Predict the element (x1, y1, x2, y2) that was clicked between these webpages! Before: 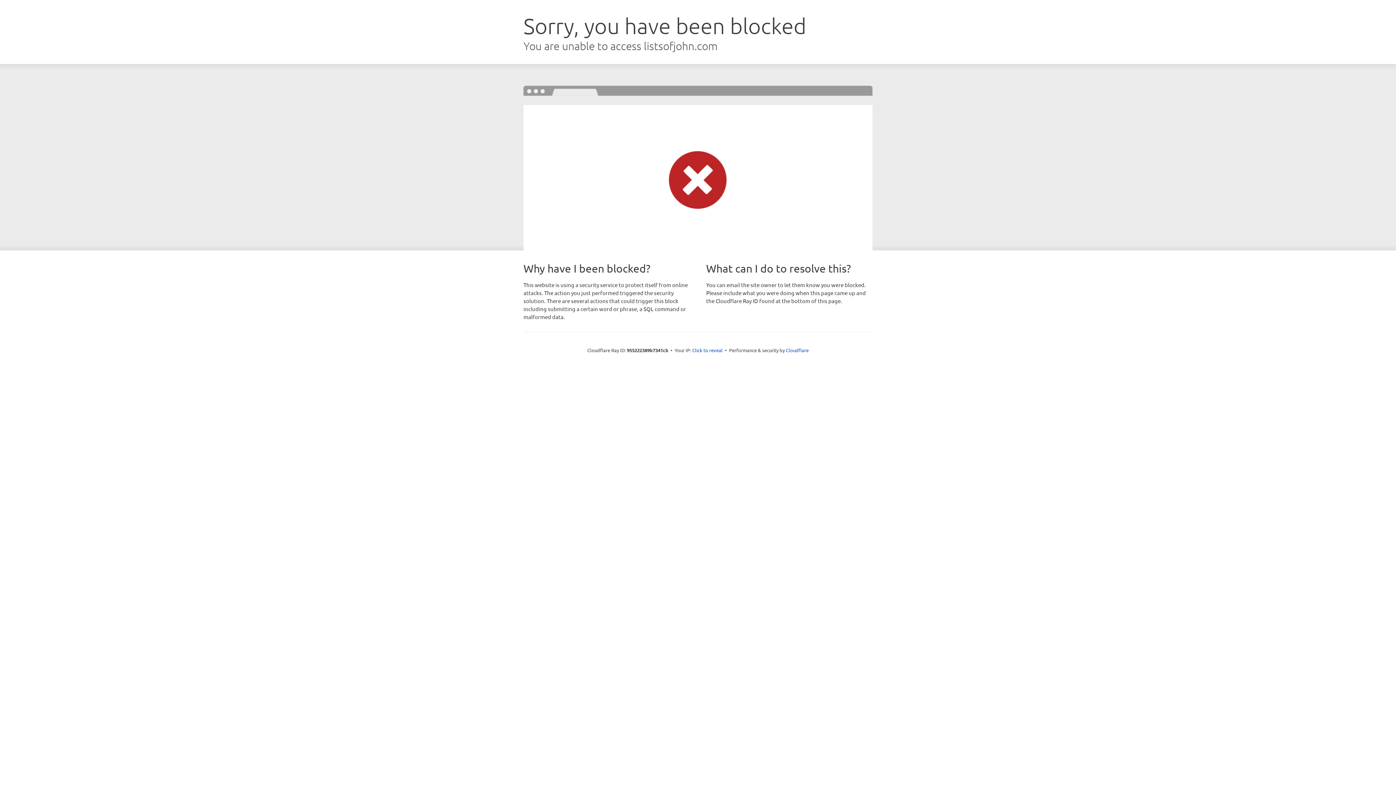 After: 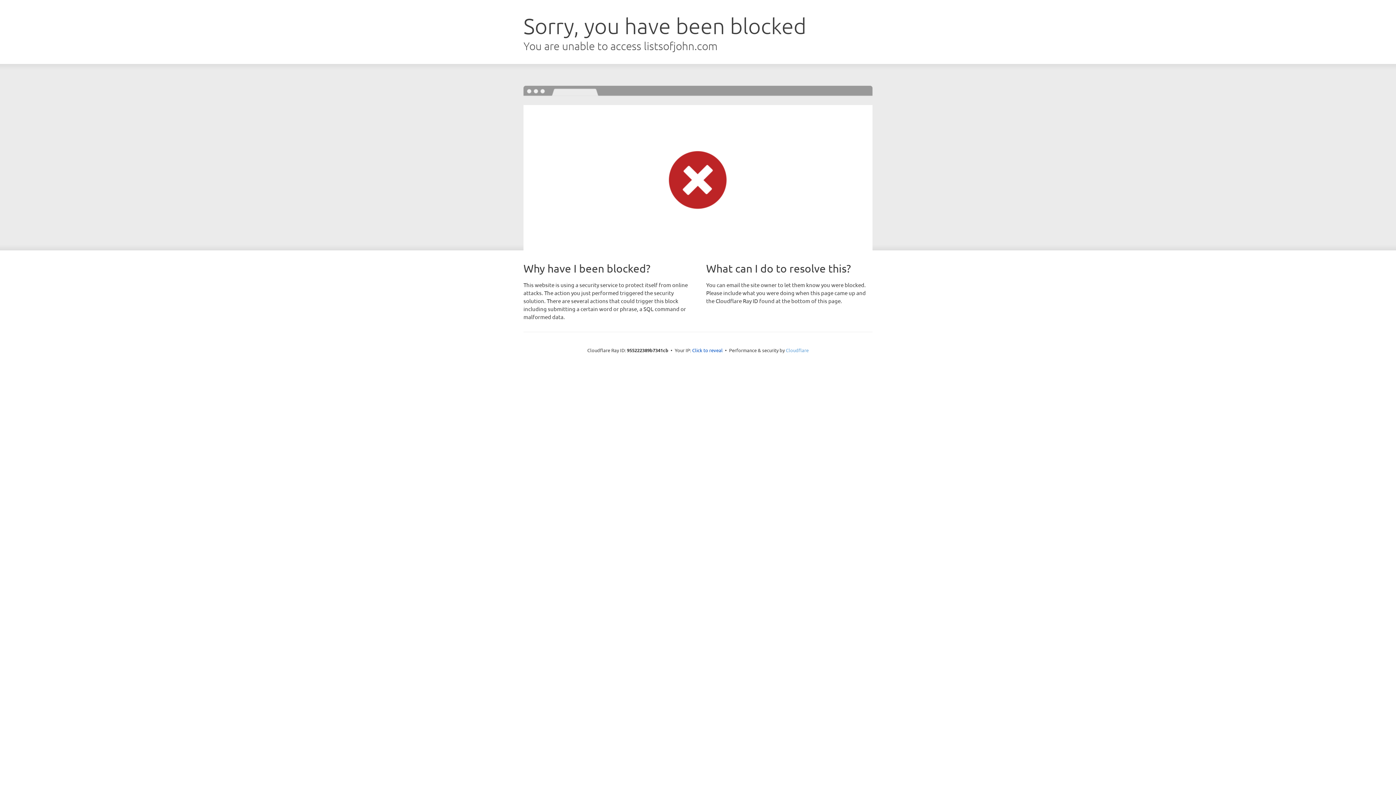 Action: label: Cloudflare bbox: (786, 347, 808, 353)